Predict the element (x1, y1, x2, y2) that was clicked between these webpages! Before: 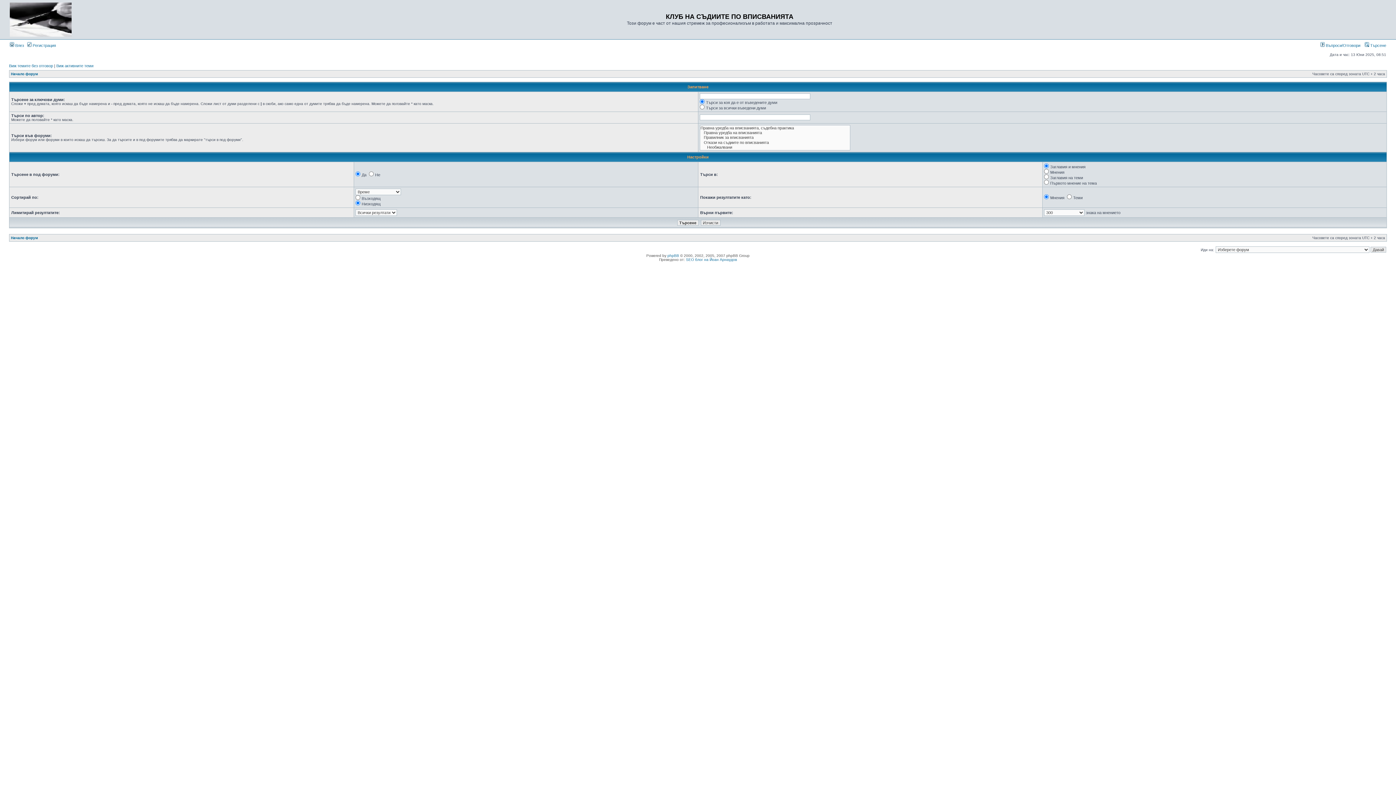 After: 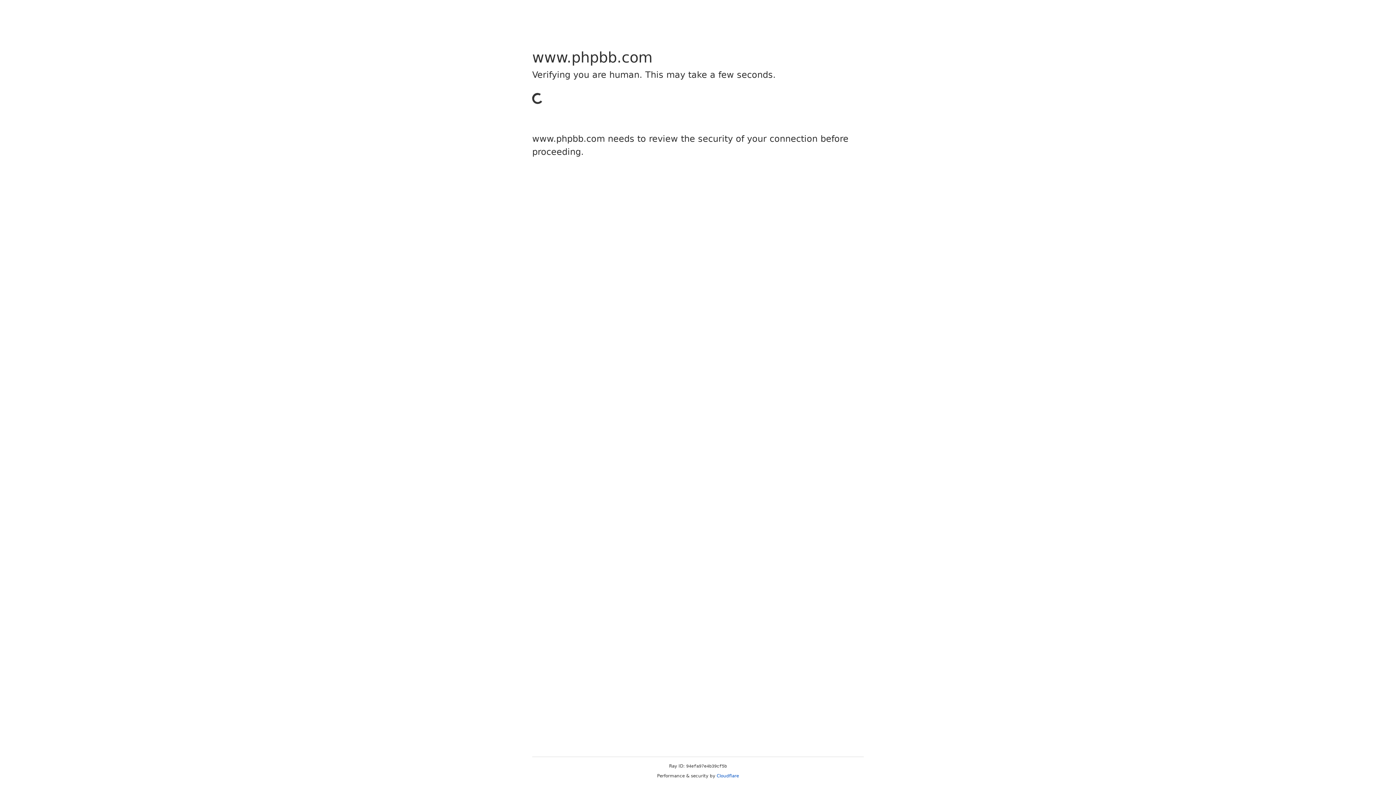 Action: bbox: (667, 253, 679, 257) label: phpBB